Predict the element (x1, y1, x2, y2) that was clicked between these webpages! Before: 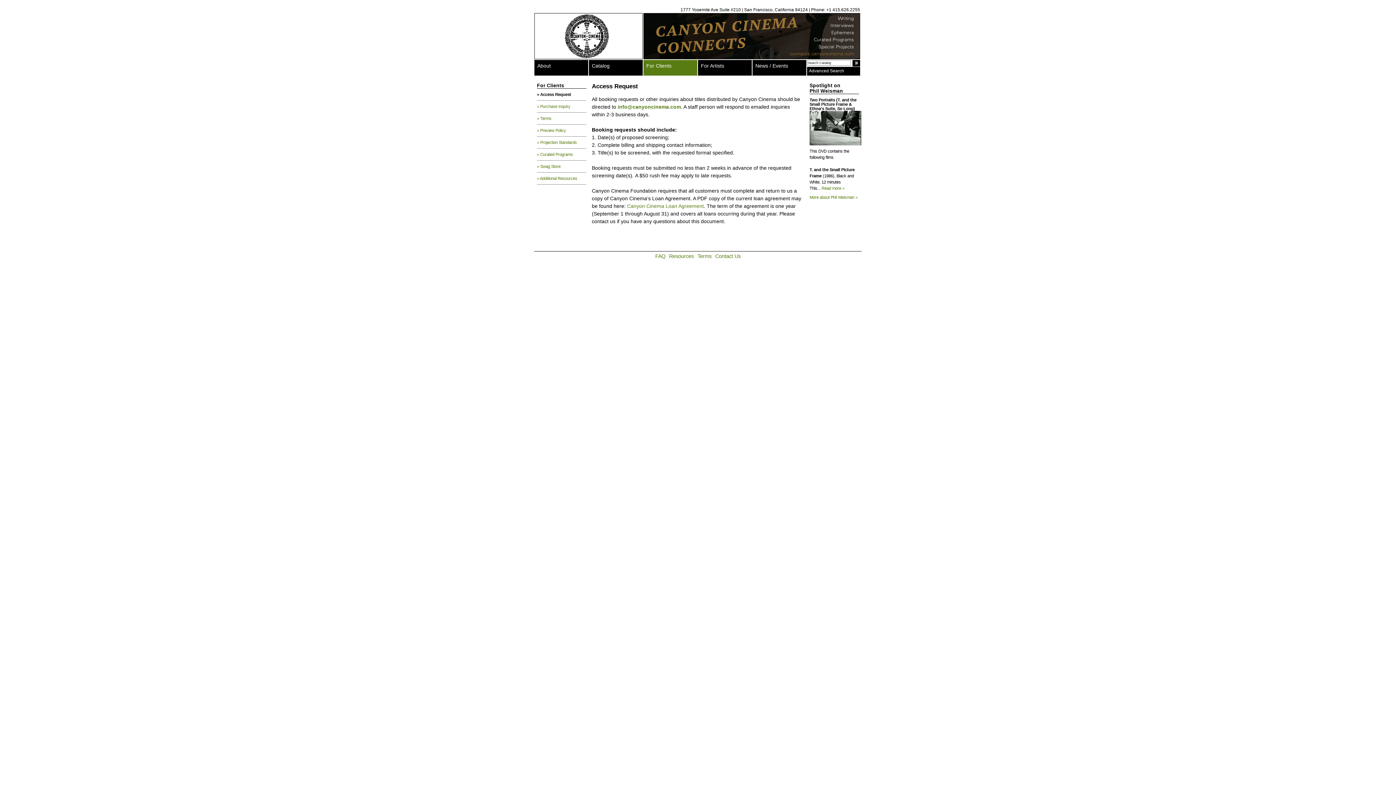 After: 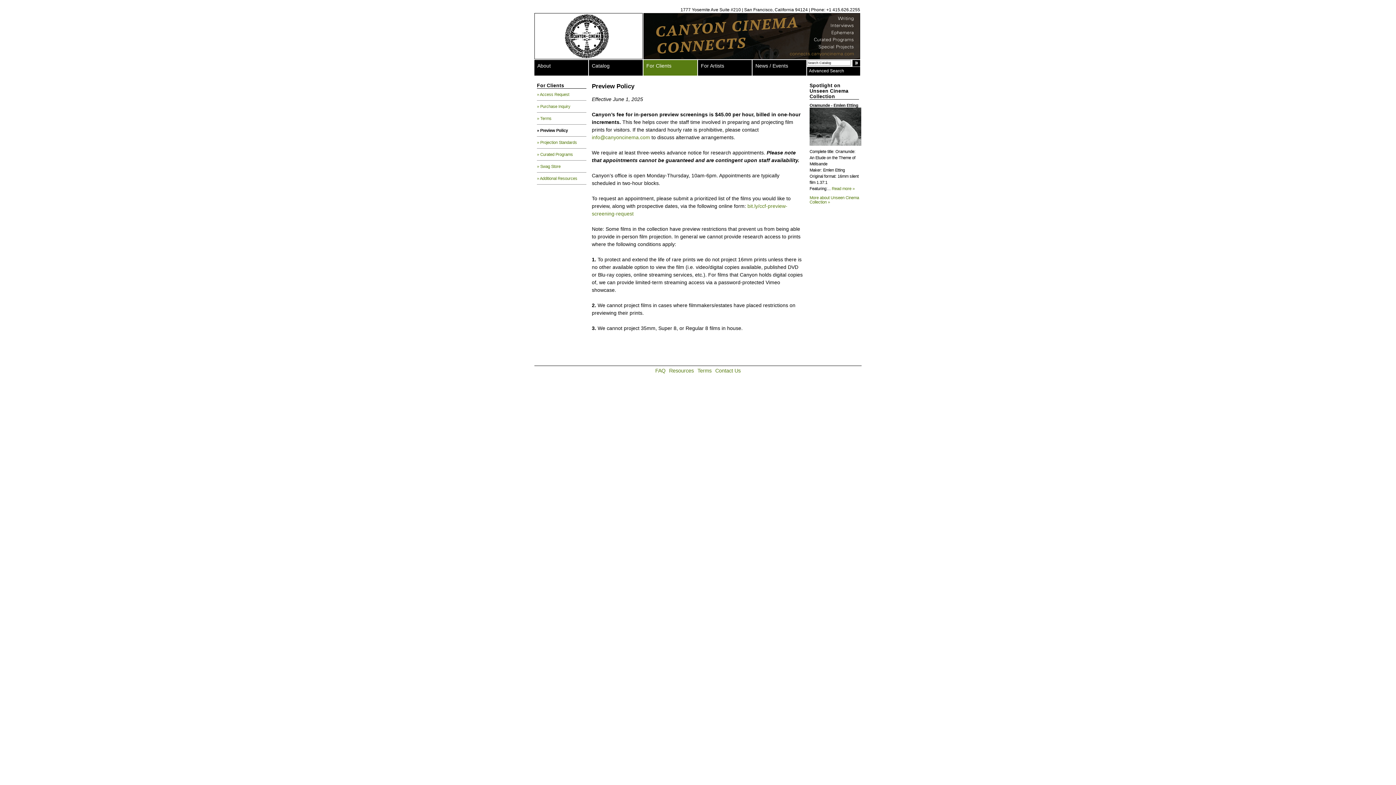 Action: label: » Preview Policy bbox: (537, 124, 586, 136)